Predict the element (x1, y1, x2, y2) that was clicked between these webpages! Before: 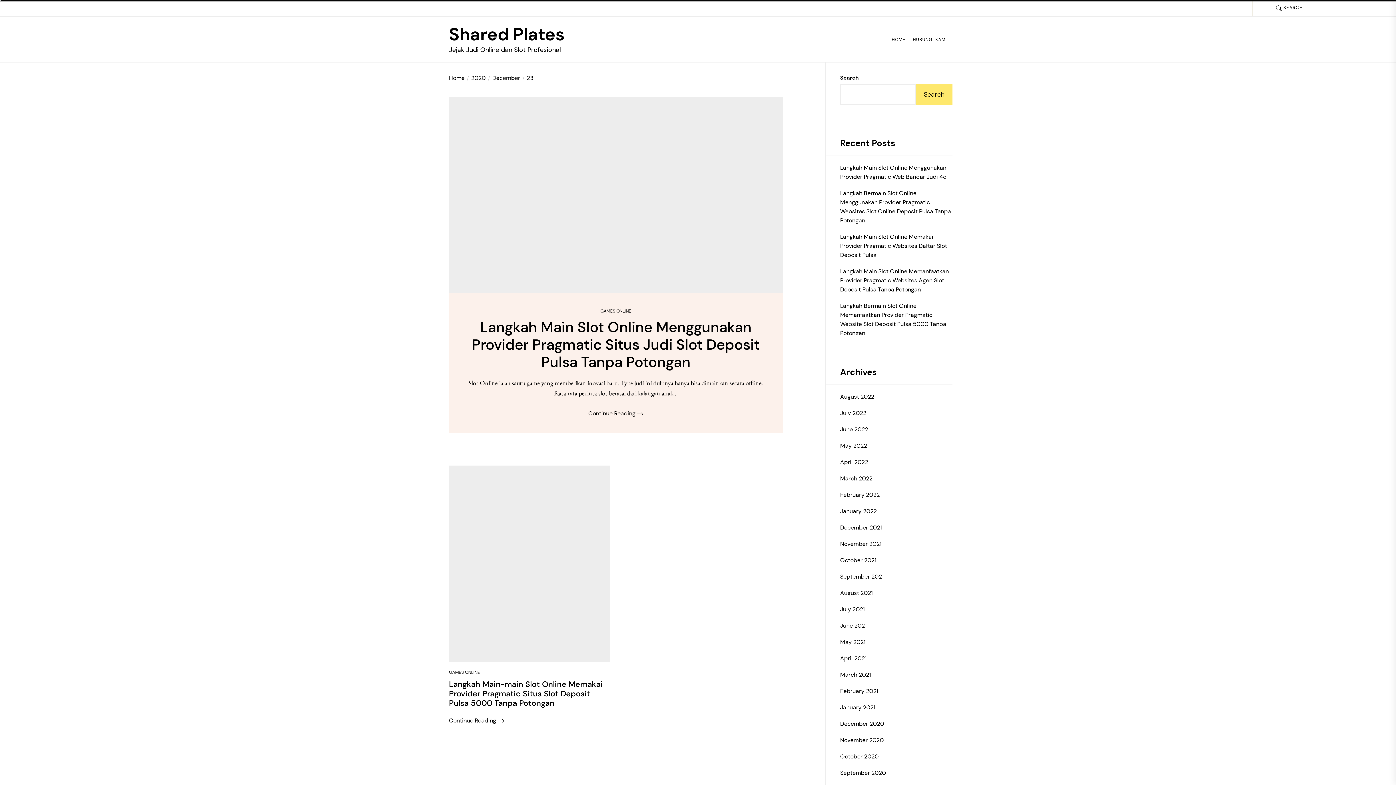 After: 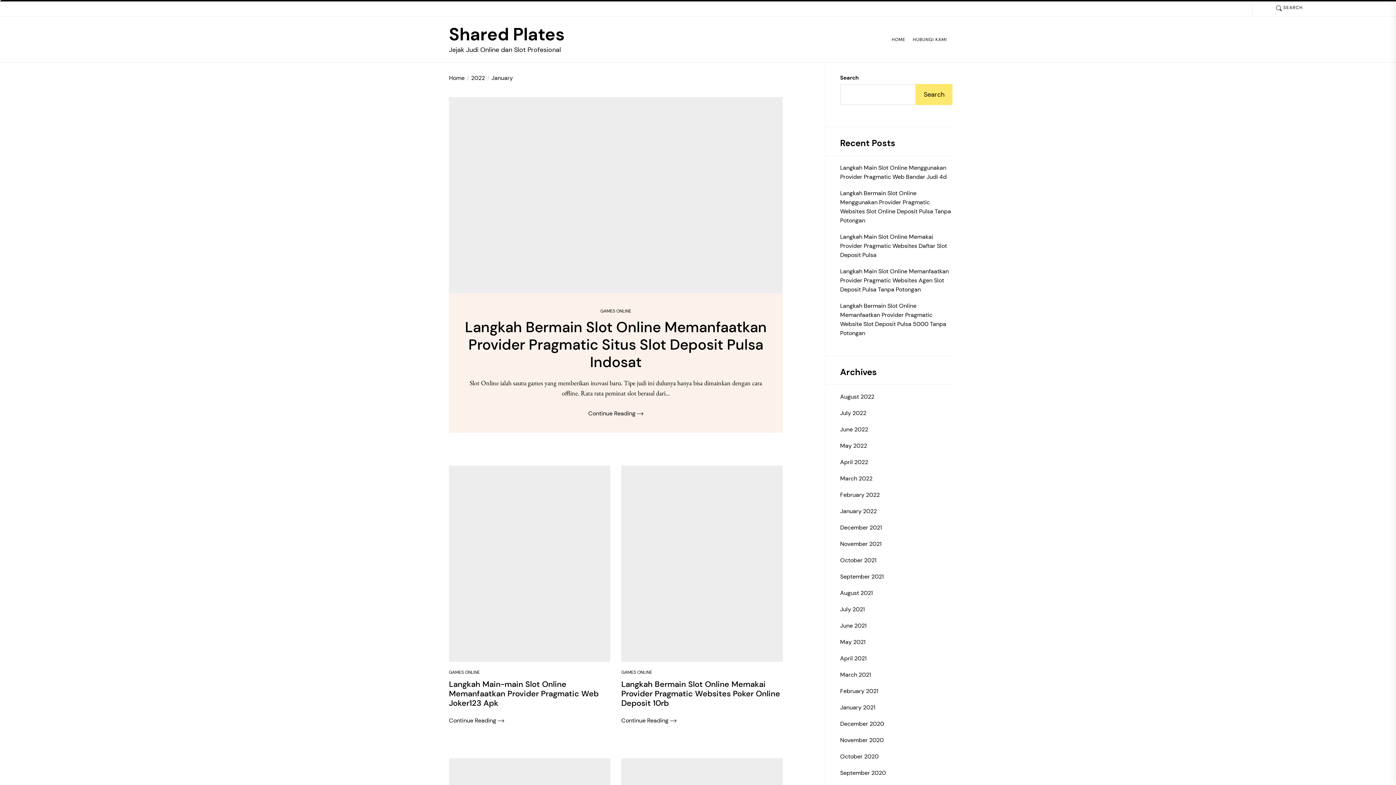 Action: bbox: (840, 506, 877, 516) label: January 2022